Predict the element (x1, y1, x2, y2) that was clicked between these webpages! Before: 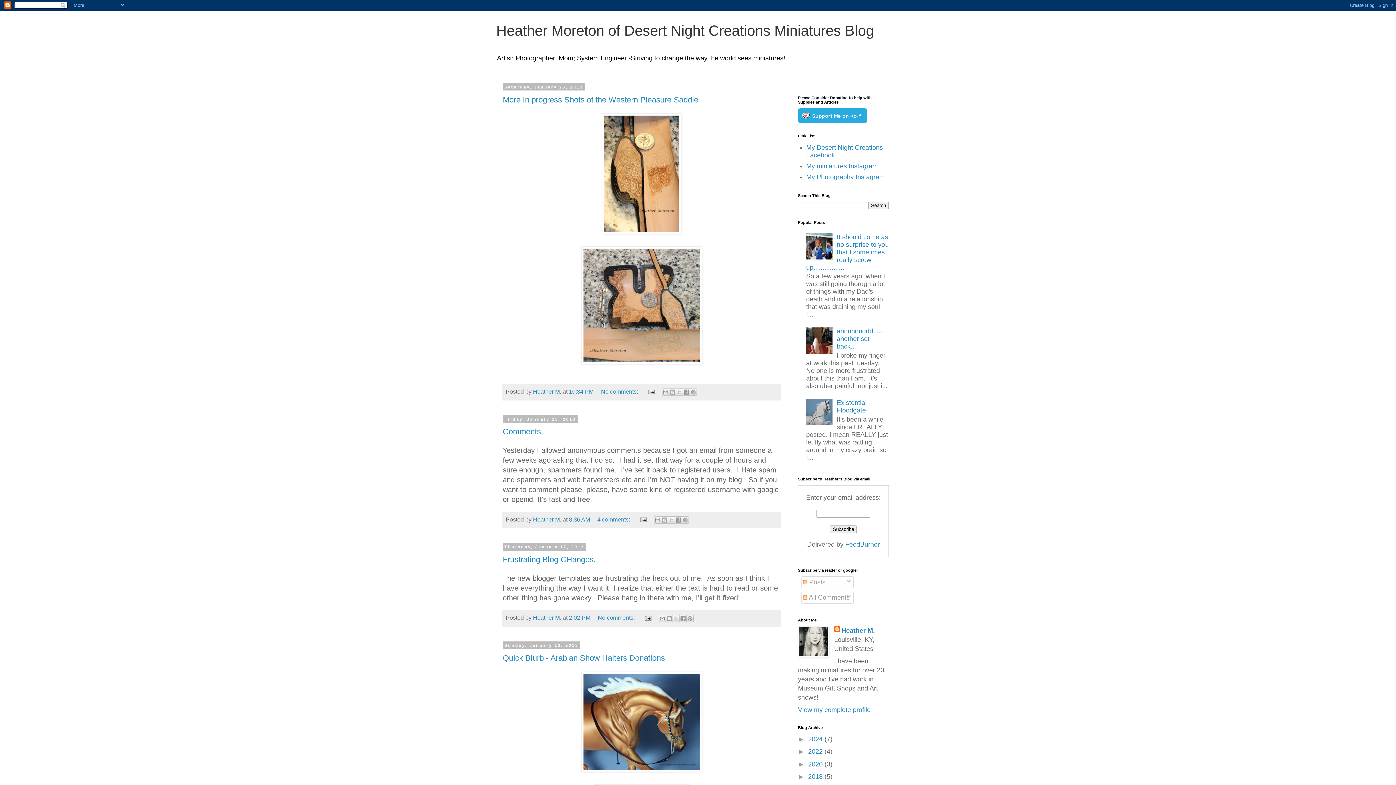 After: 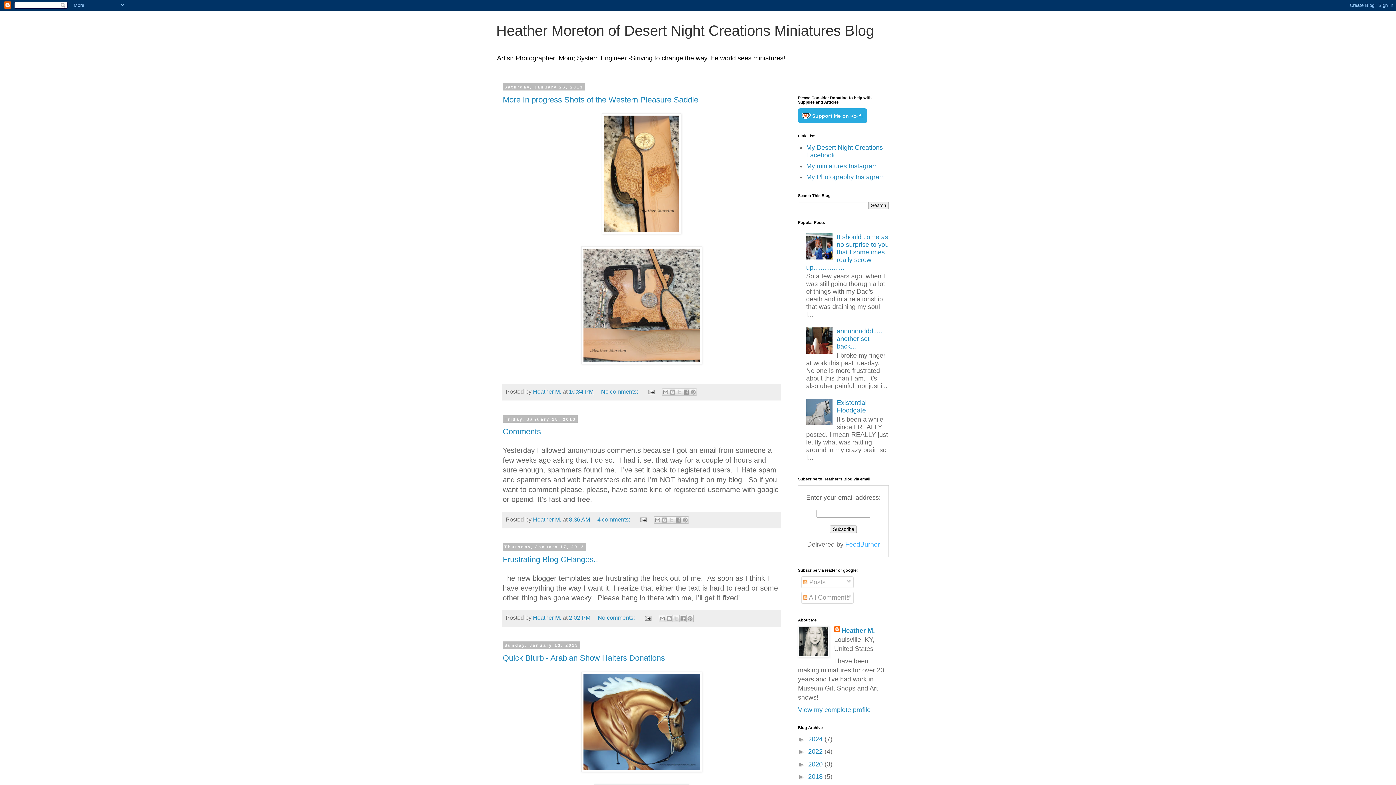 Action: bbox: (845, 541, 880, 548) label: FeedBurner